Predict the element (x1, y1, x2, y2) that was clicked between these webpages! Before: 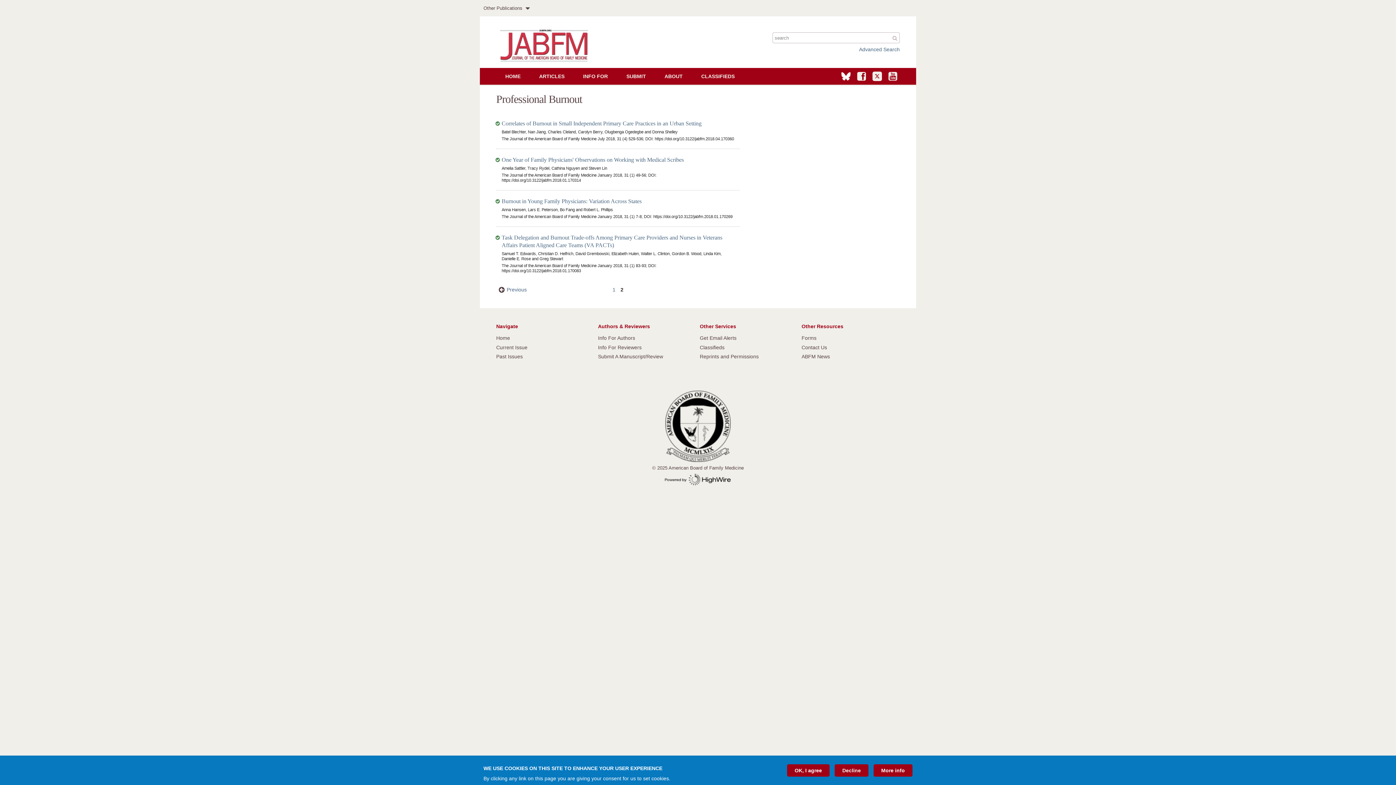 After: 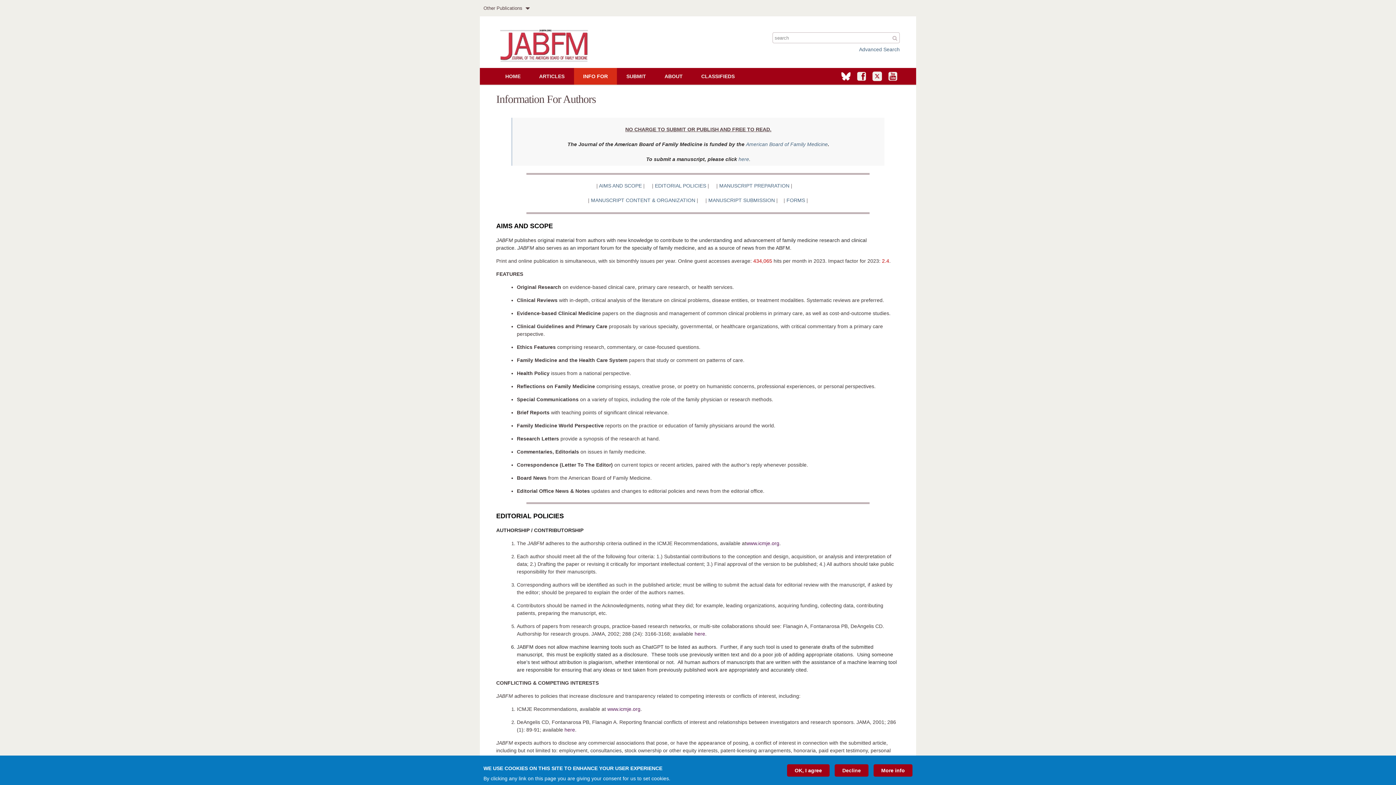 Action: bbox: (598, 335, 635, 341) label: Info For Authors